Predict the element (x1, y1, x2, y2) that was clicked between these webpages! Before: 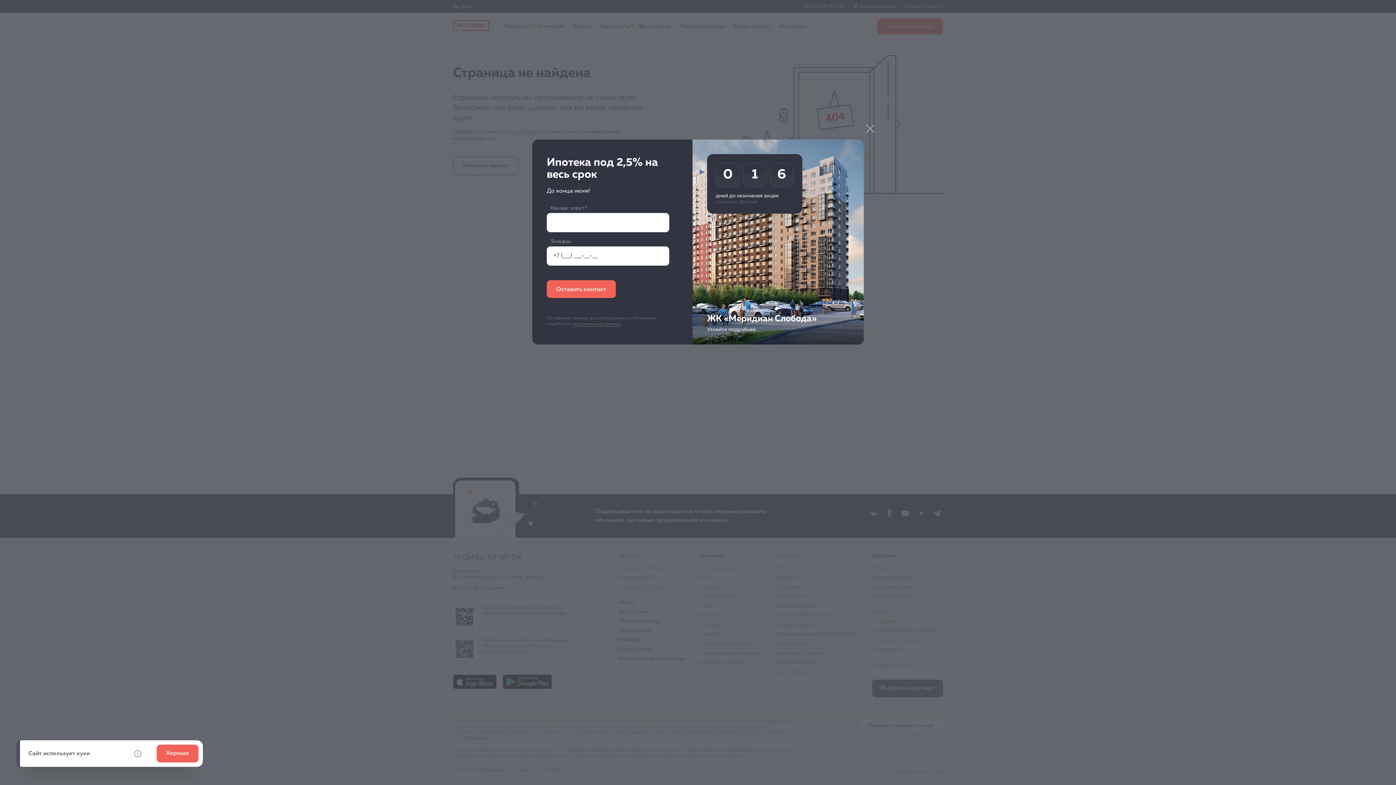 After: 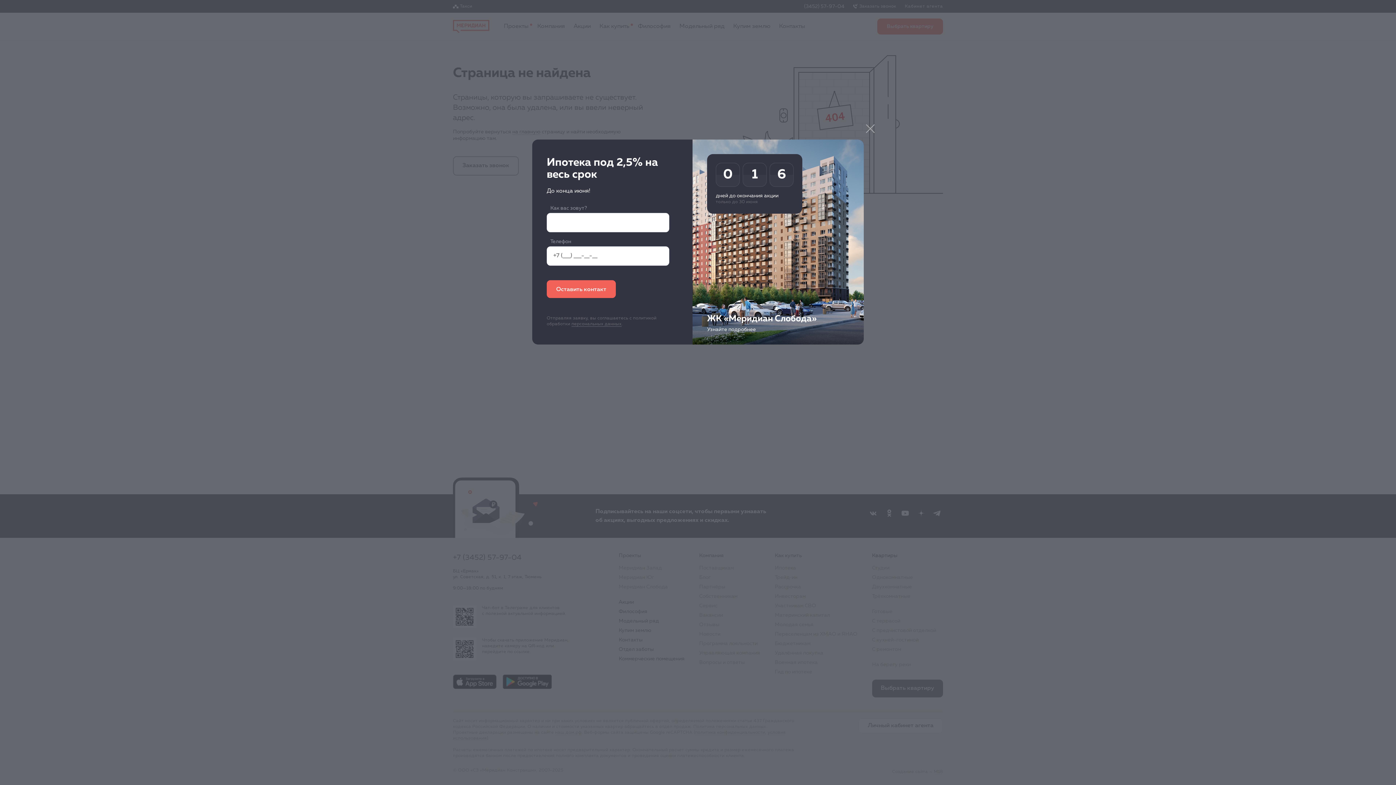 Action: bbox: (156, 745, 198, 762)